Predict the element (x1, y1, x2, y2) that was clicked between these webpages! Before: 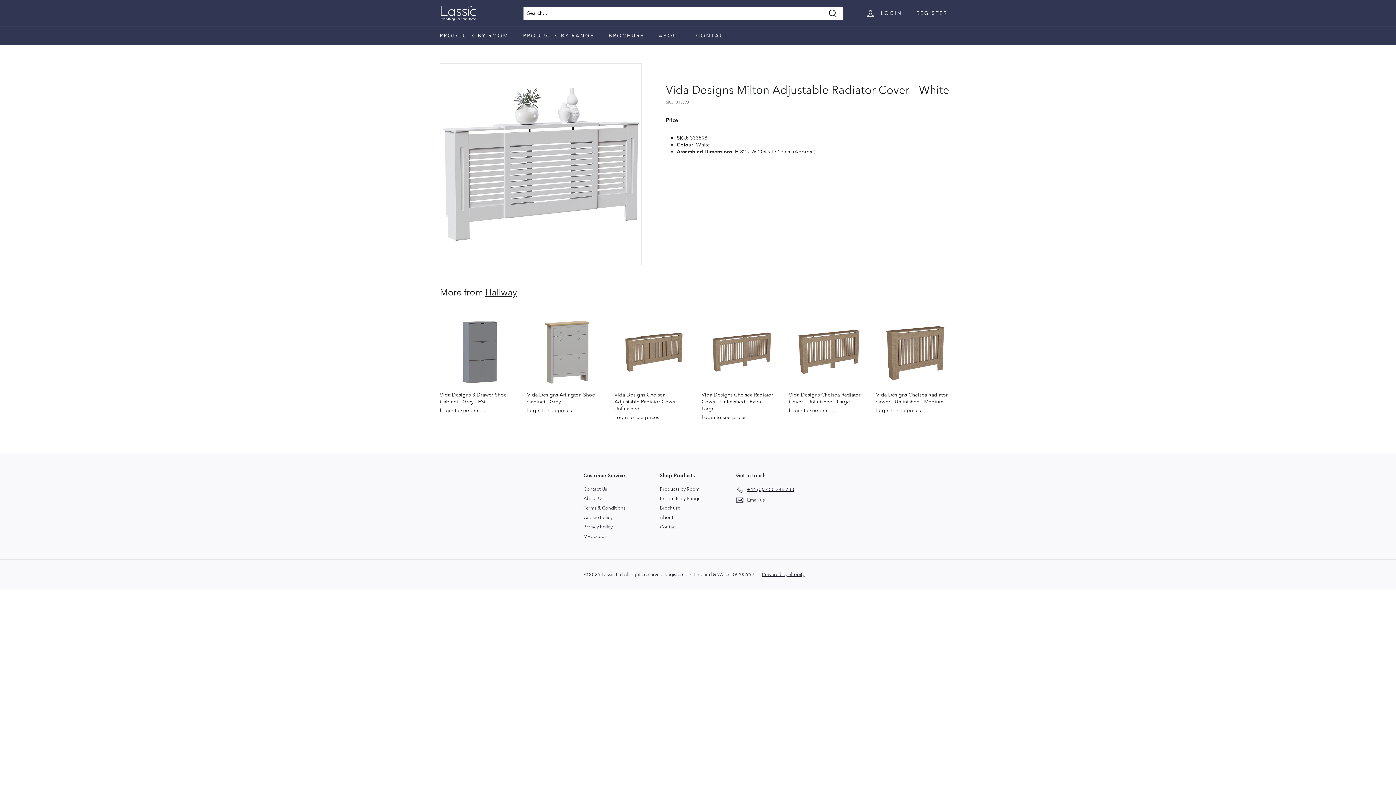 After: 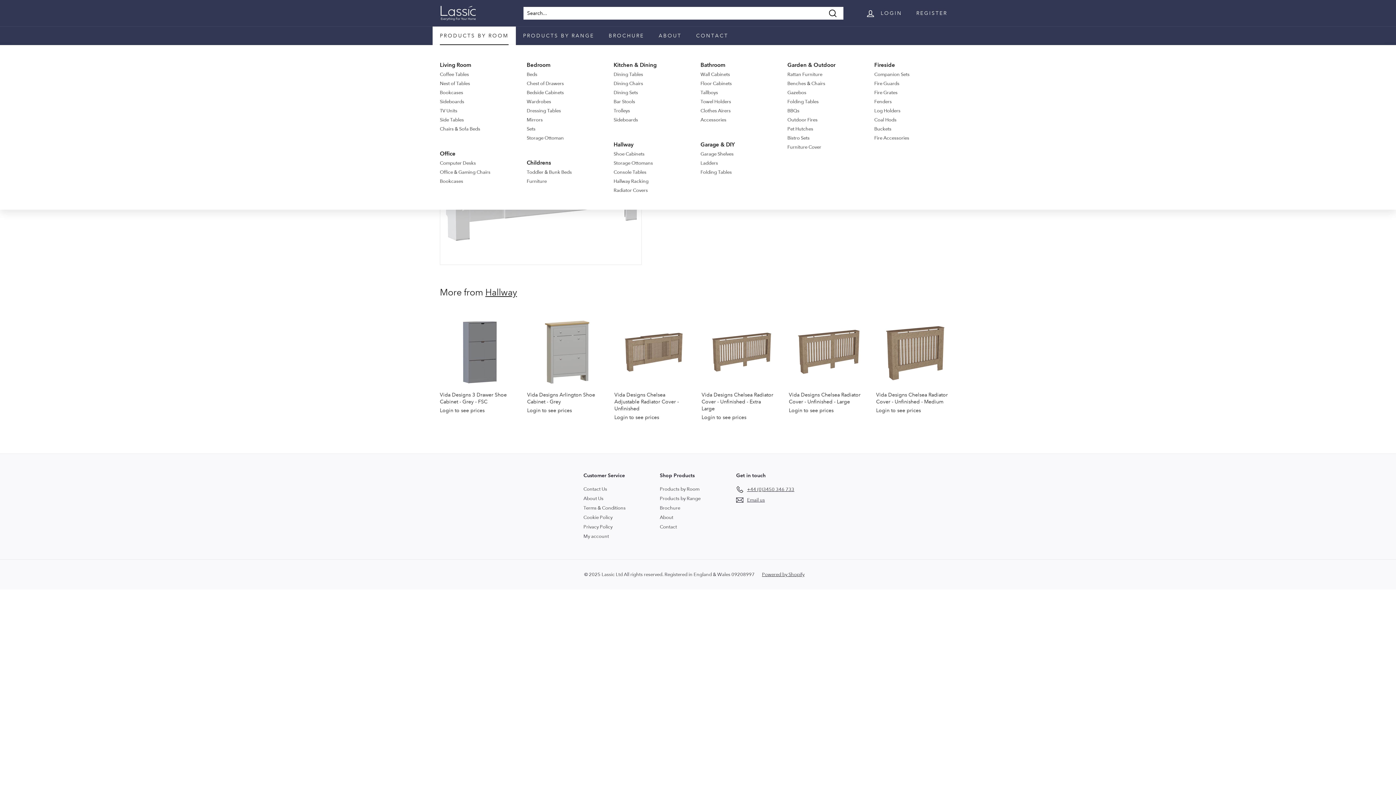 Action: label: PRODUCTS BY ROOM bbox: (432, 26, 515, 45)